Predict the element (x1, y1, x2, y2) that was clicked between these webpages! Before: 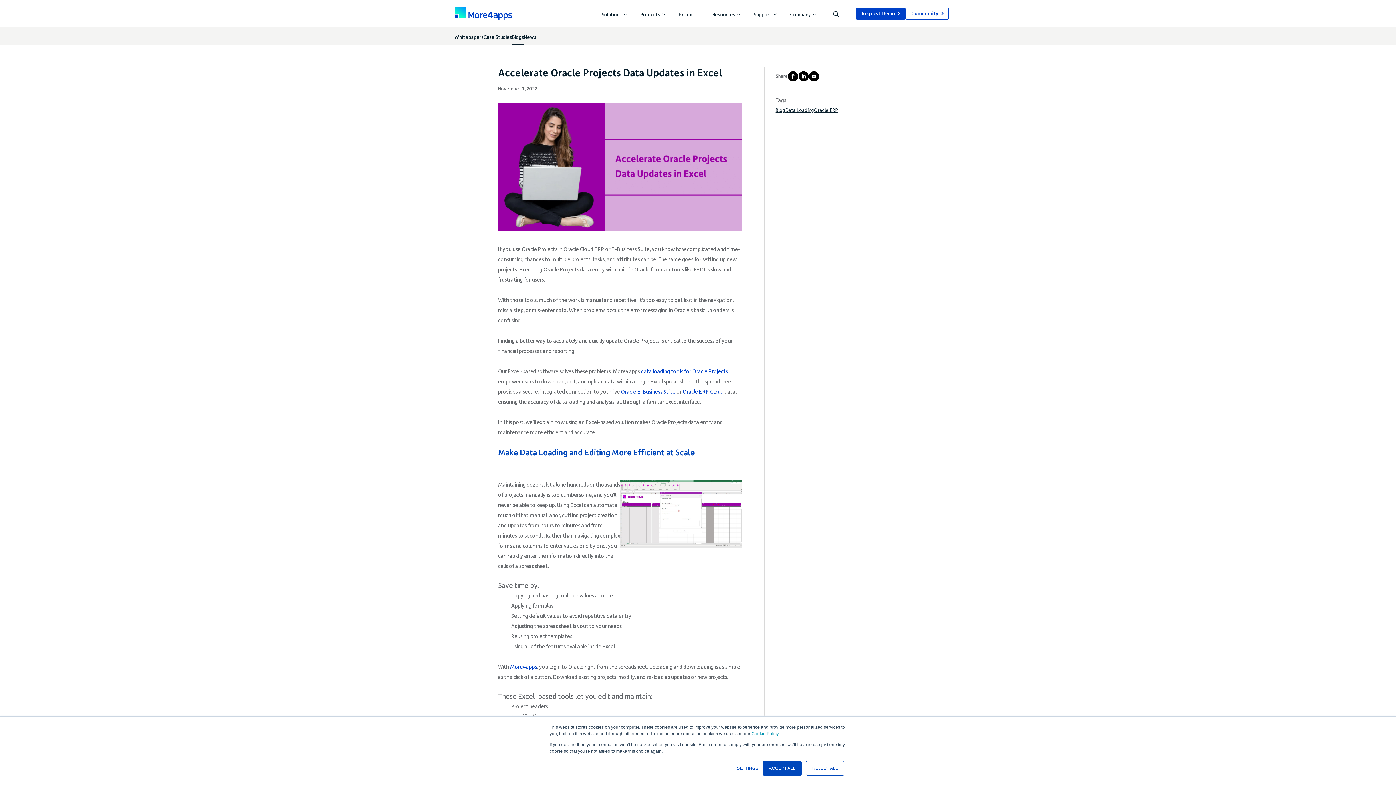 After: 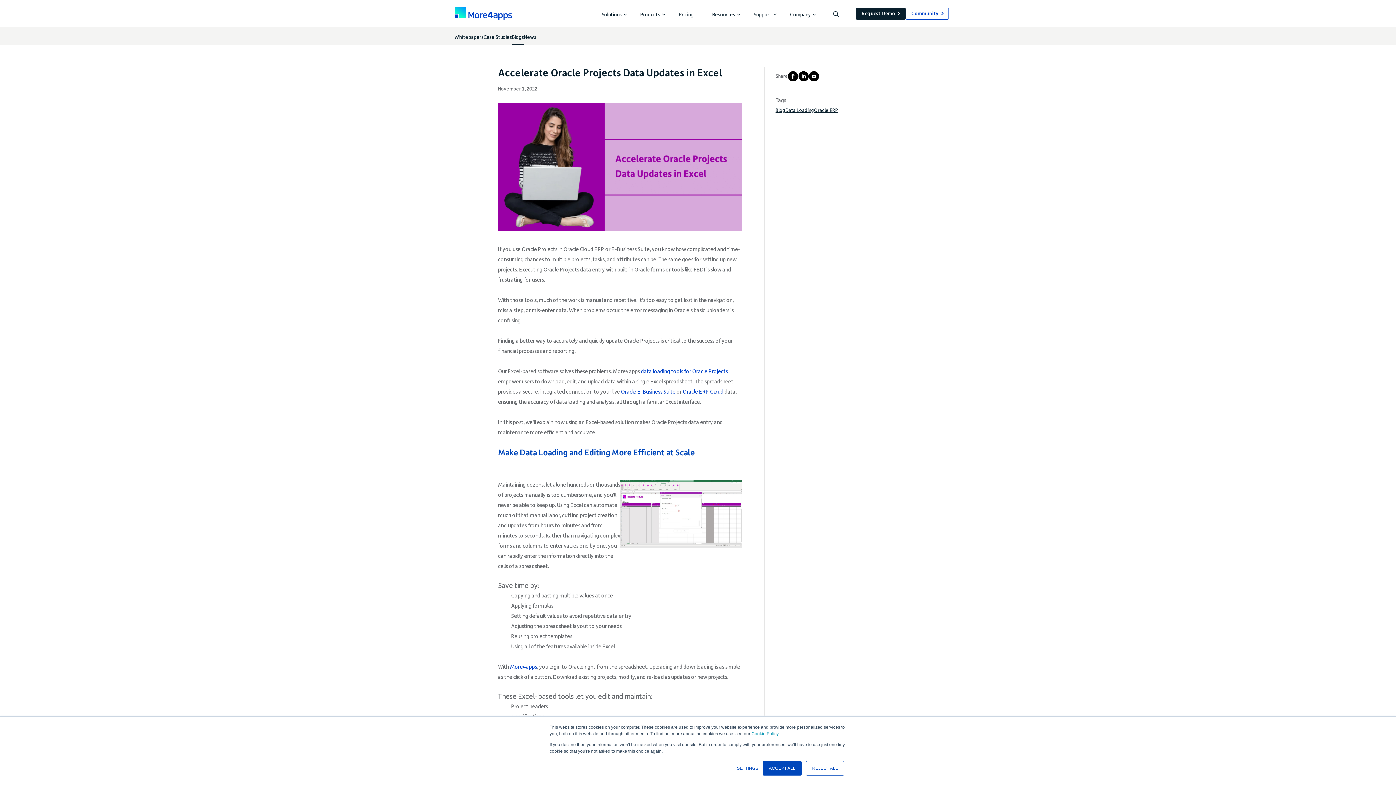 Action: label: Request Demo bbox: (856, 7, 905, 19)